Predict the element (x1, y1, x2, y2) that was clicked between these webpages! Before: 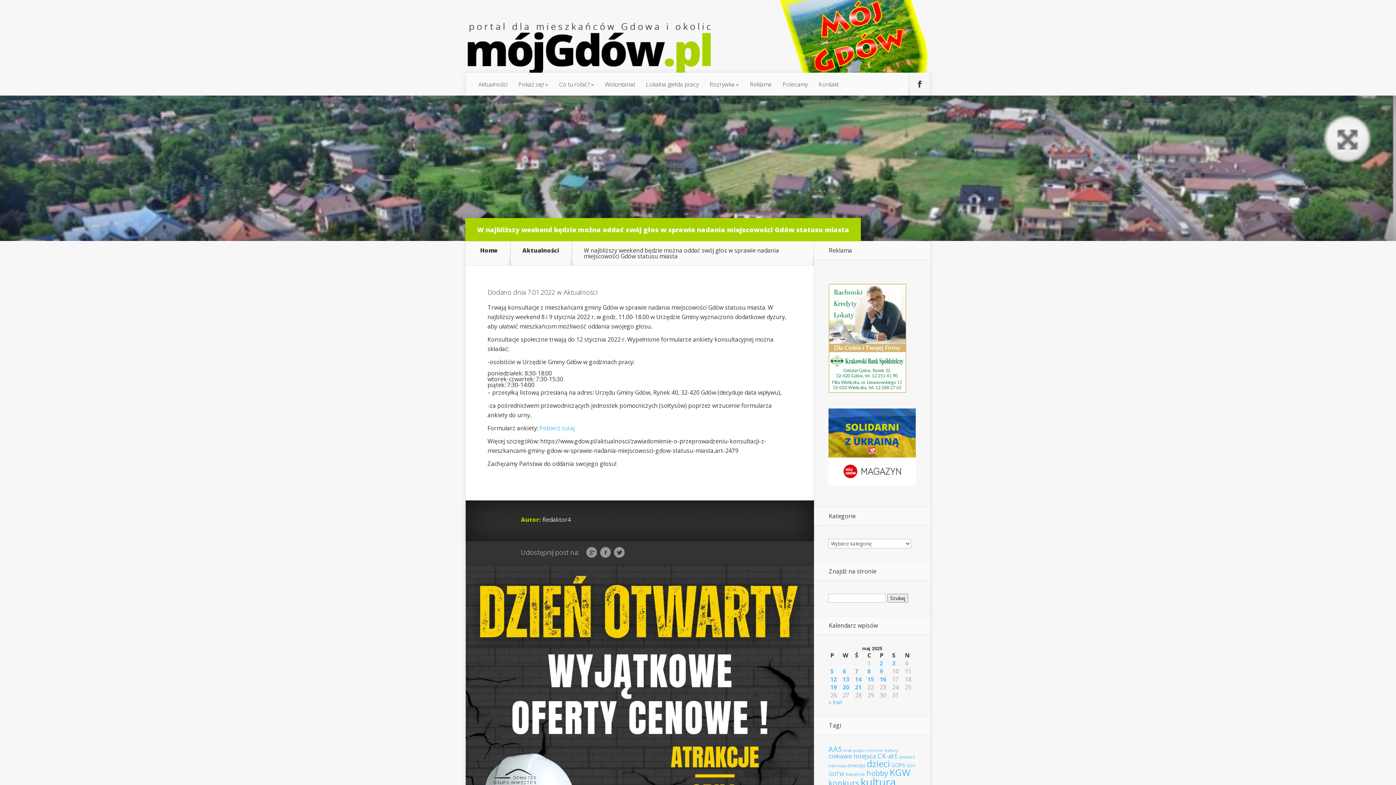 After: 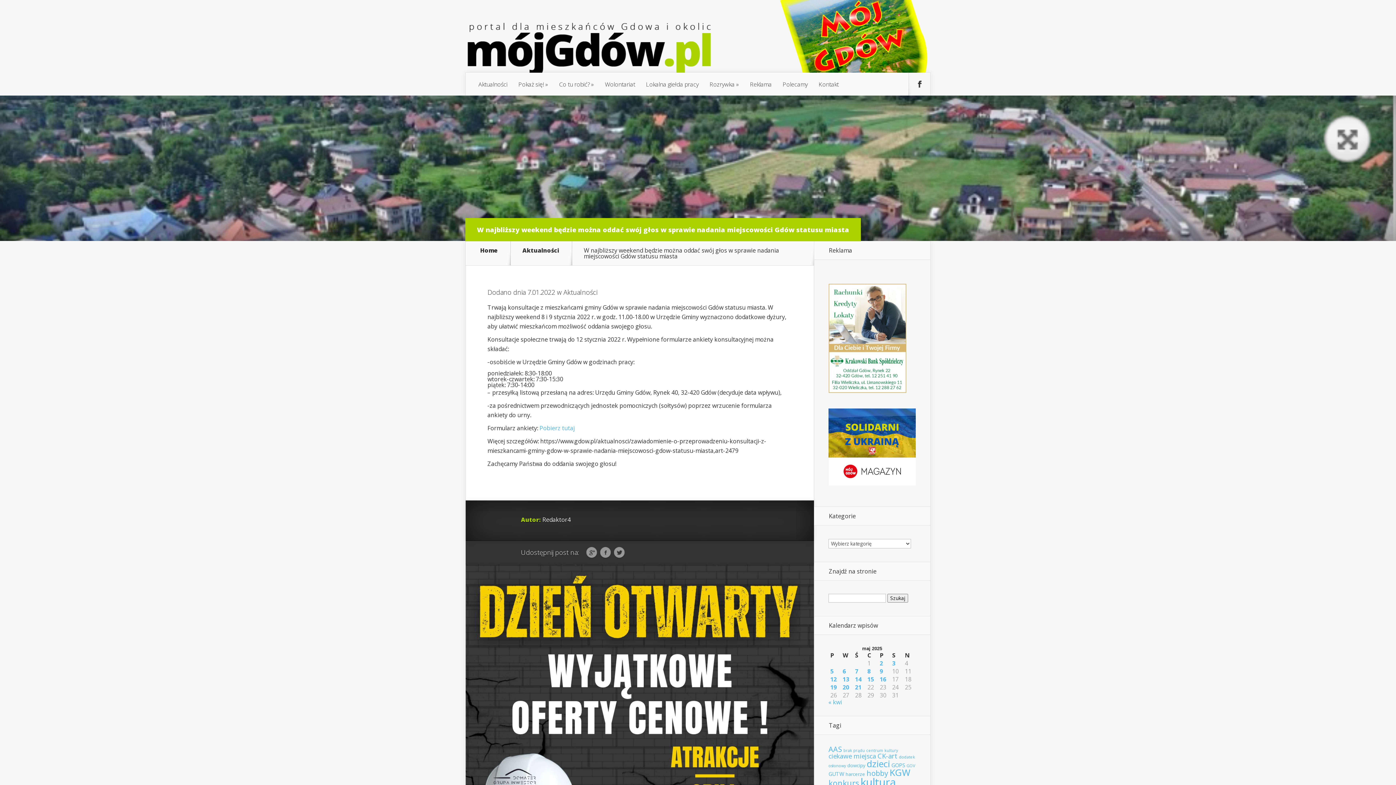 Action: bbox: (828, 386, 906, 394)